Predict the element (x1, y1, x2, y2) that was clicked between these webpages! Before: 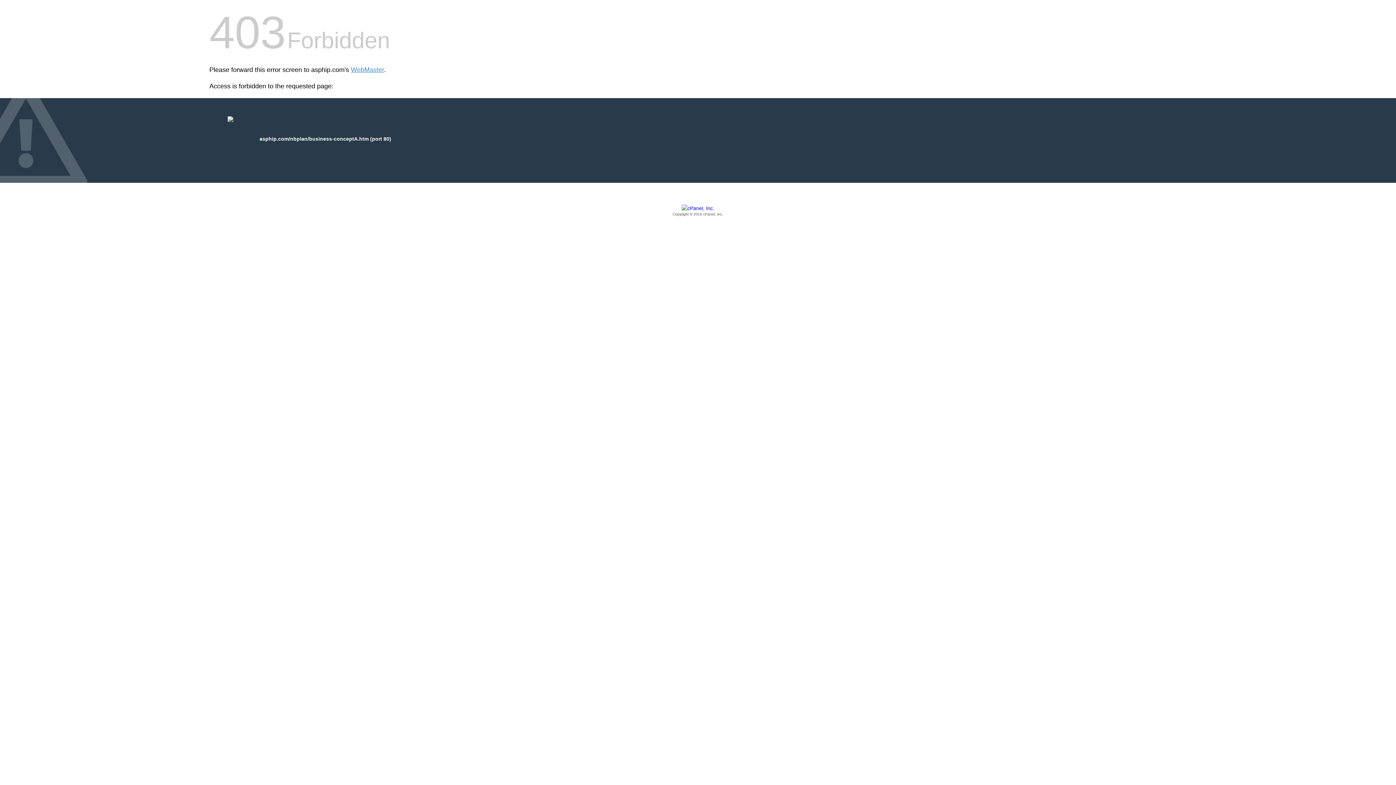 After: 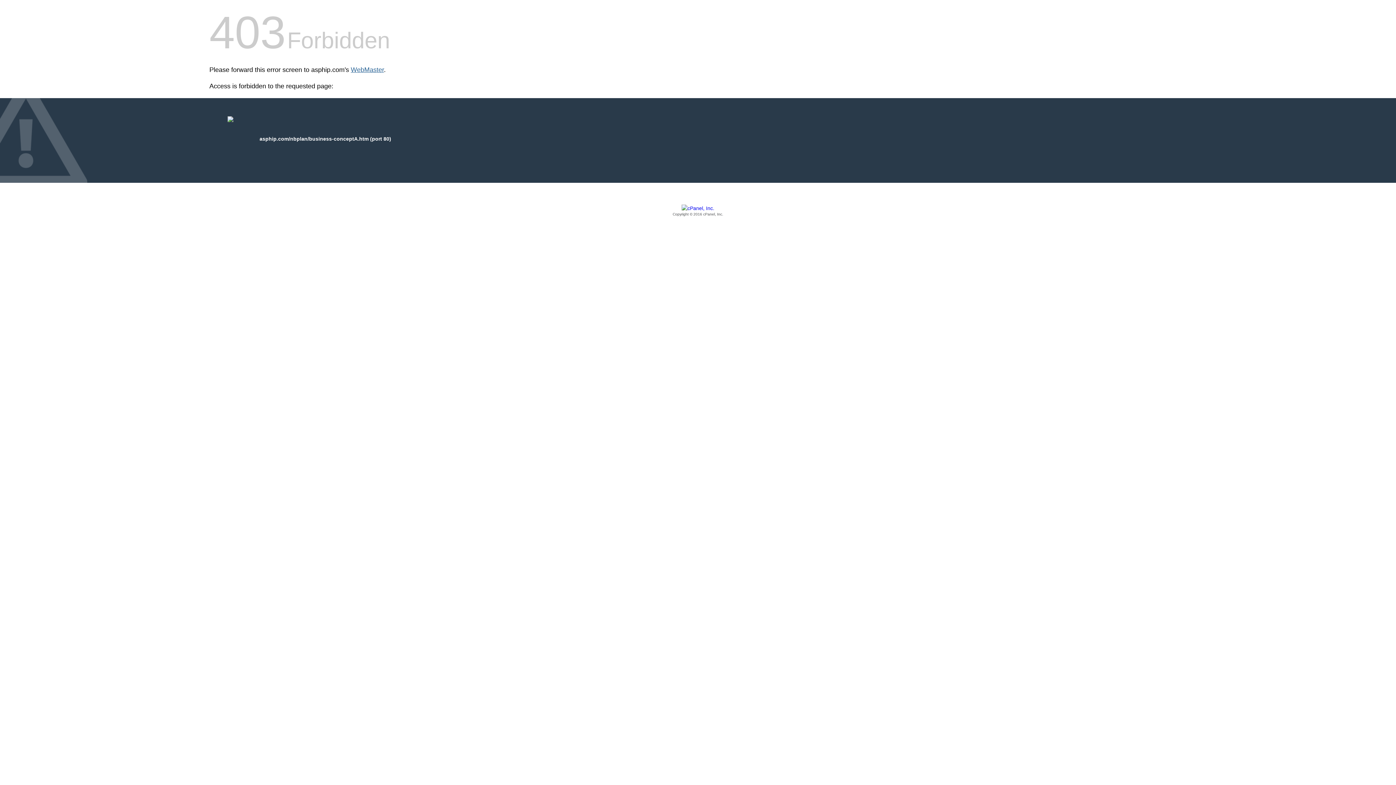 Action: bbox: (350, 66, 384, 73) label: WebMaster